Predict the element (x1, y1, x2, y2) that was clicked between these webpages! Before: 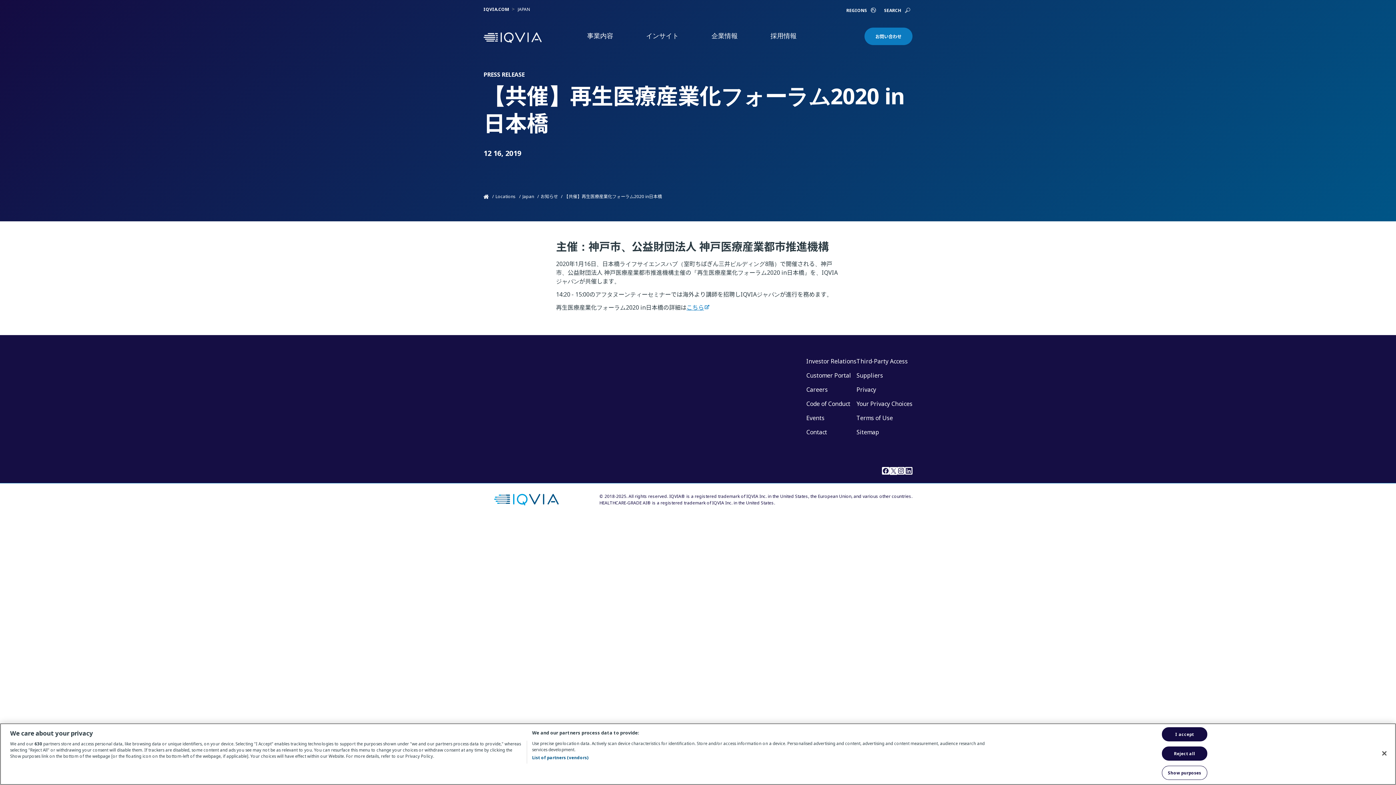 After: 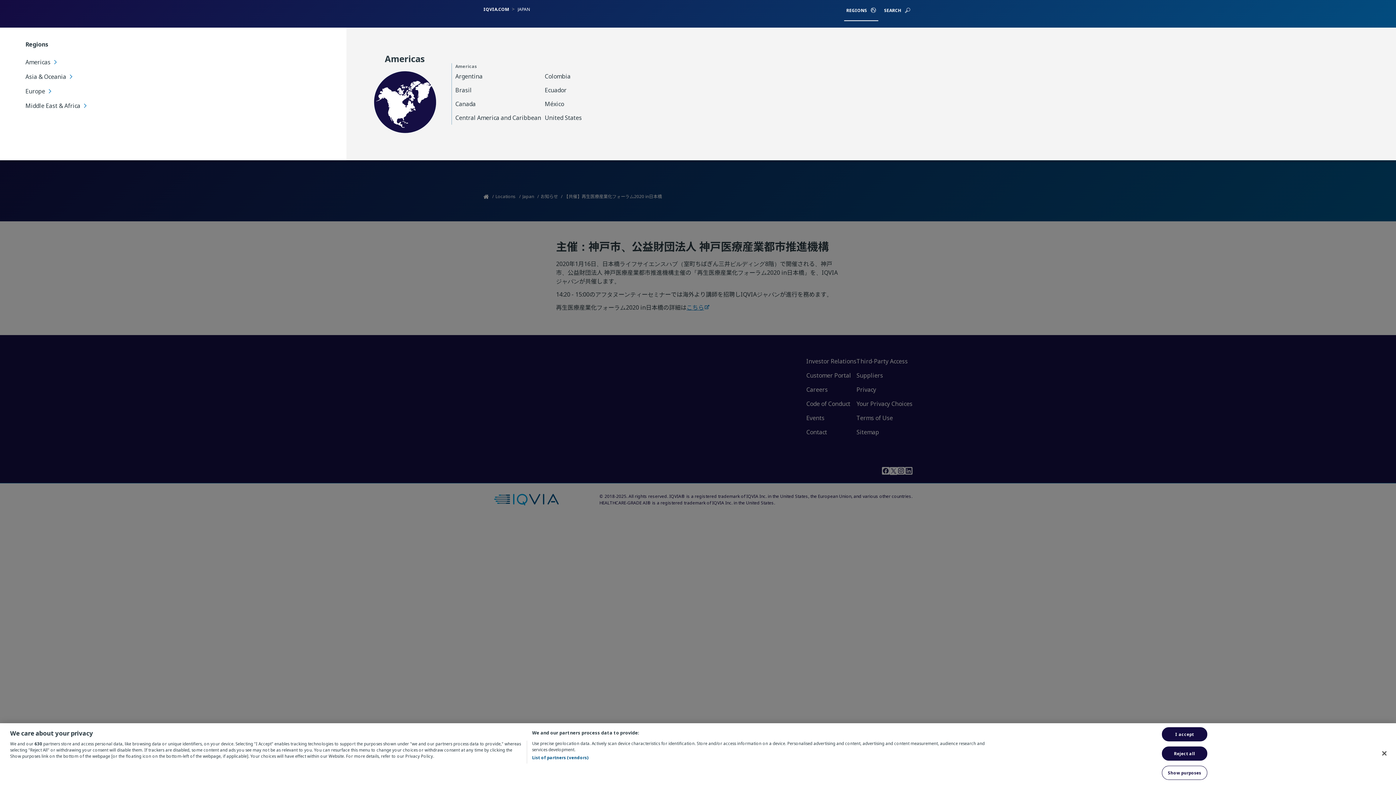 Action: label: REGIONS bbox: (844, 5, 878, 14)